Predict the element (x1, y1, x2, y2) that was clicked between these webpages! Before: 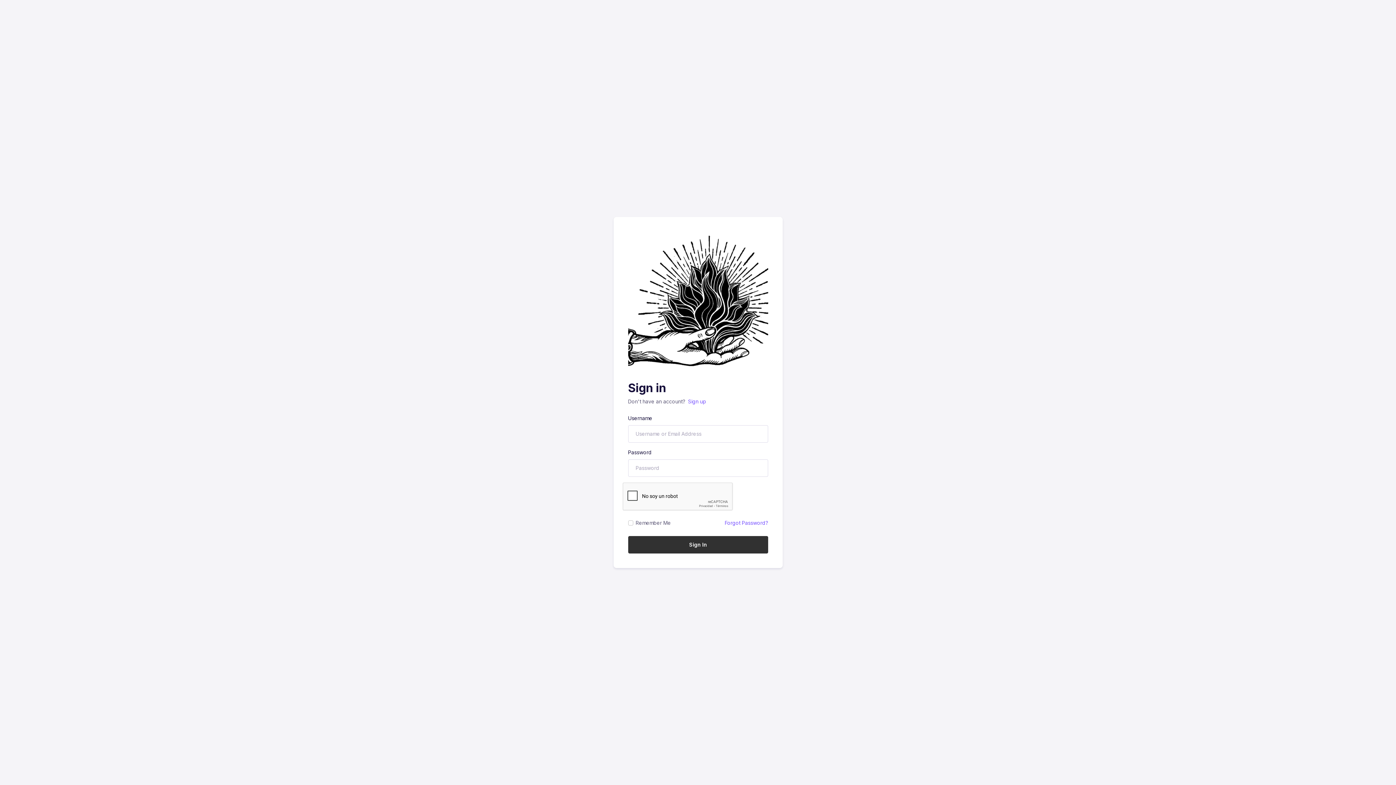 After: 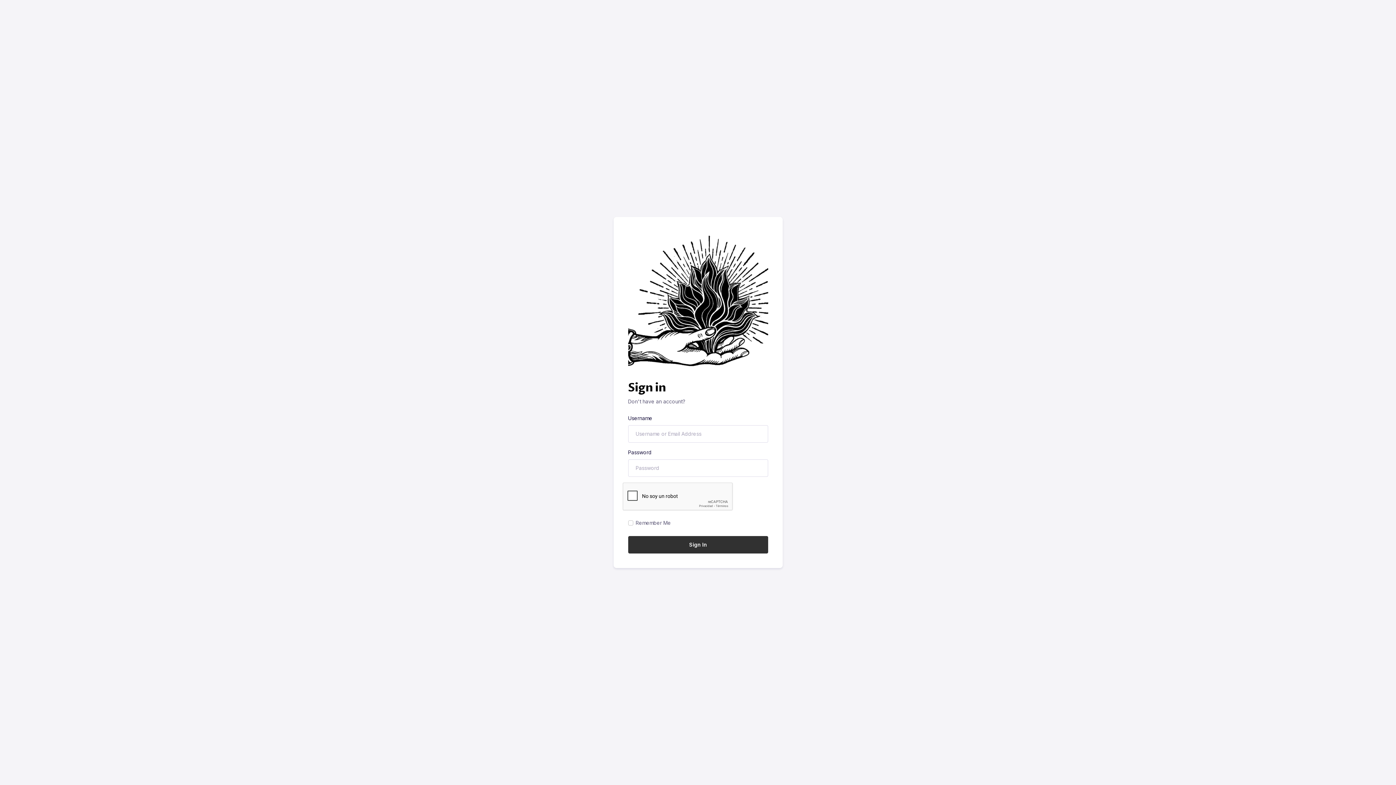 Action: bbox: (628, 302, 768, 308)